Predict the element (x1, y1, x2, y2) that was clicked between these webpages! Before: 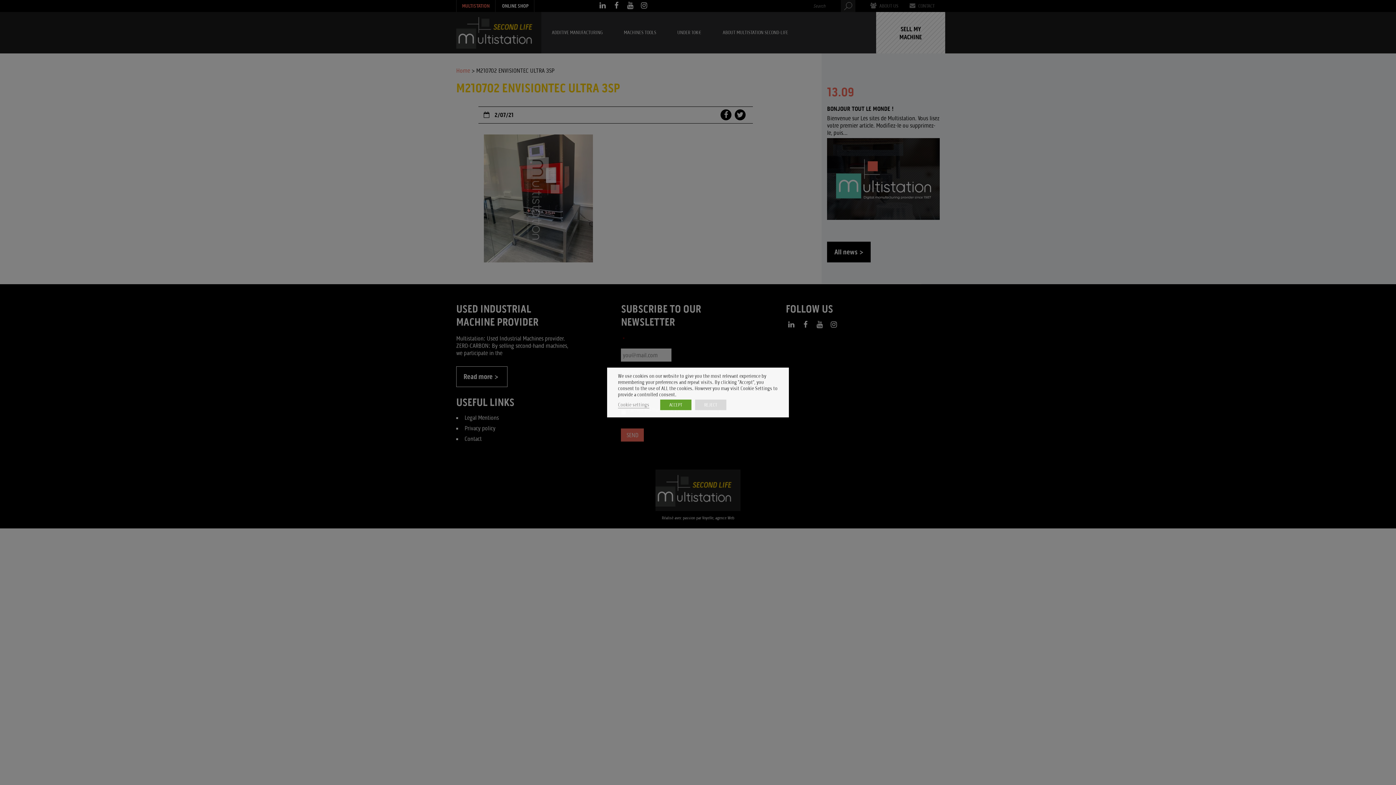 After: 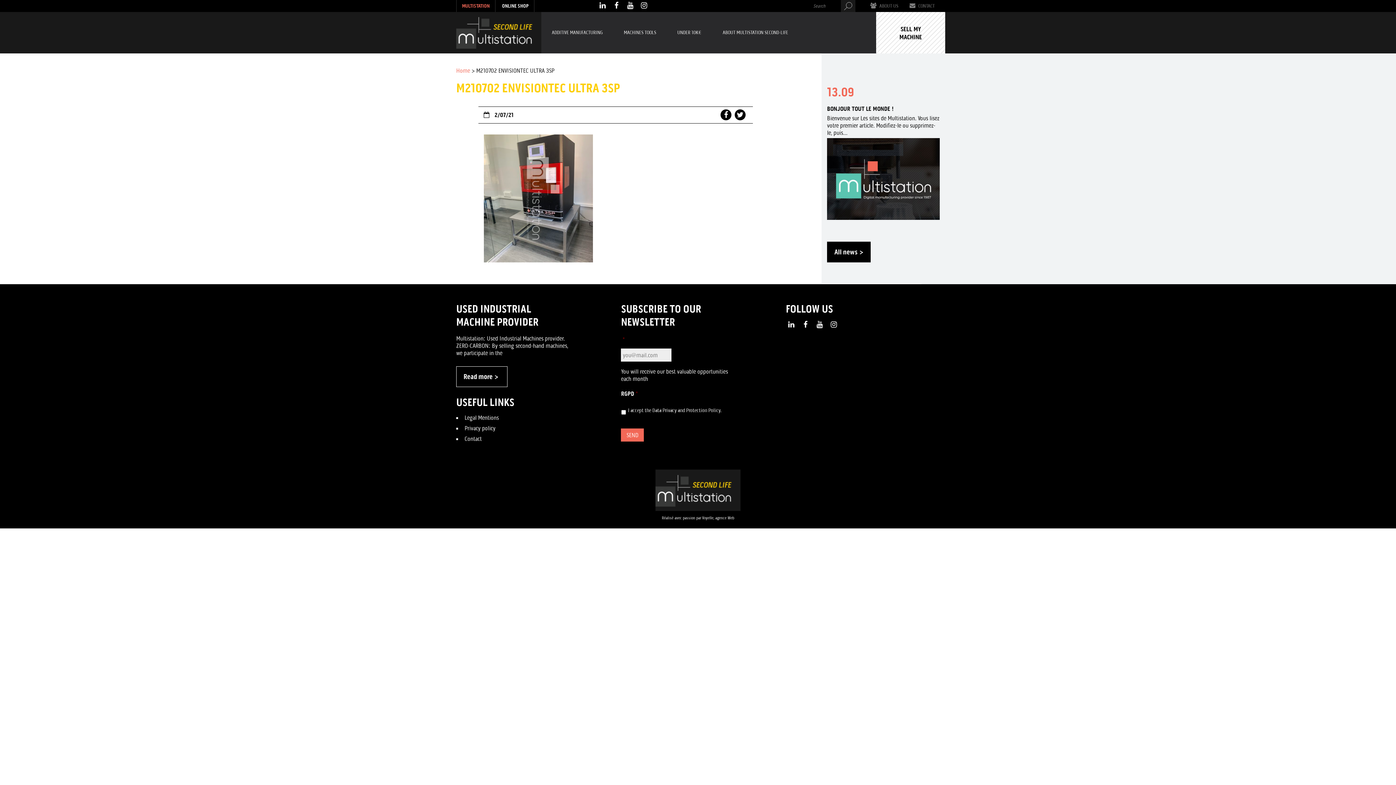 Action: label: REJECT bbox: (695, 399, 726, 410)